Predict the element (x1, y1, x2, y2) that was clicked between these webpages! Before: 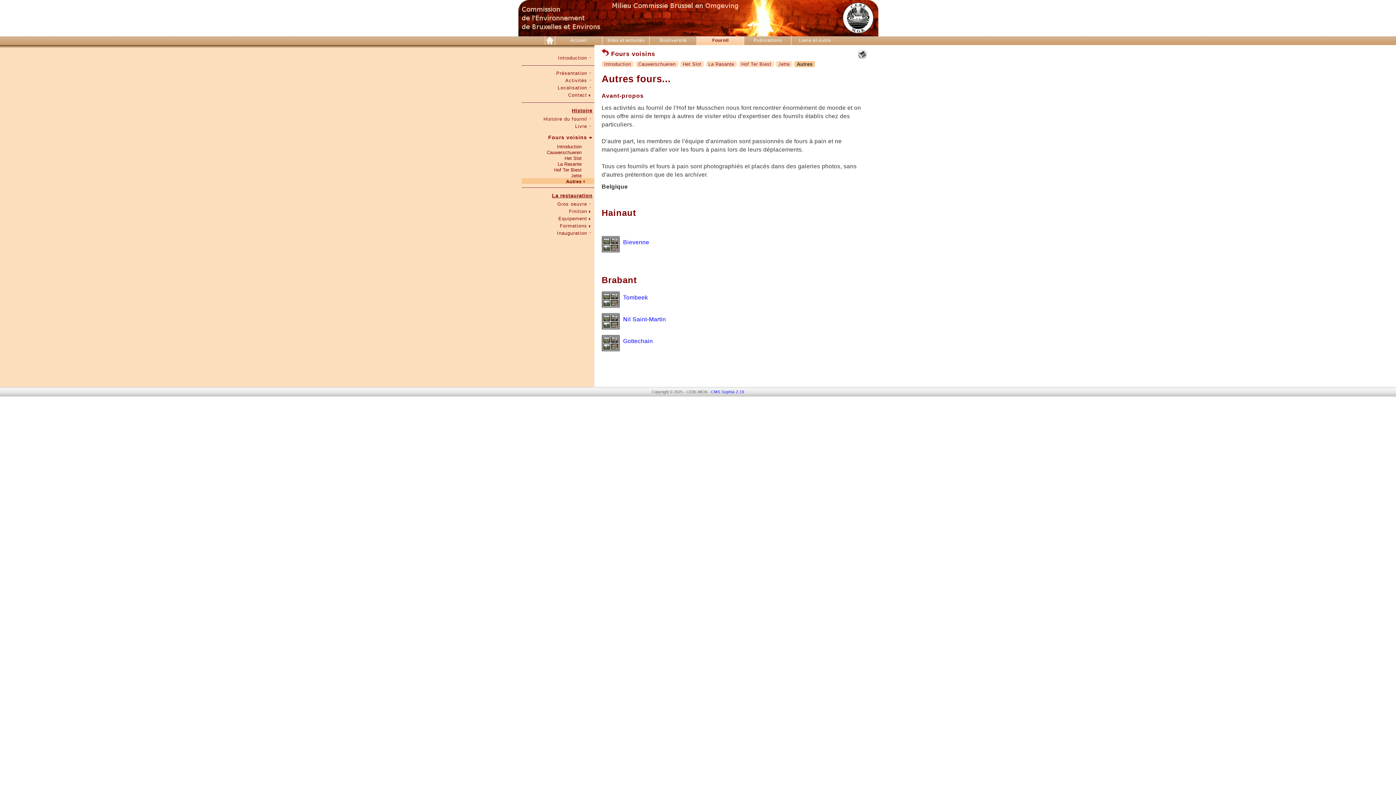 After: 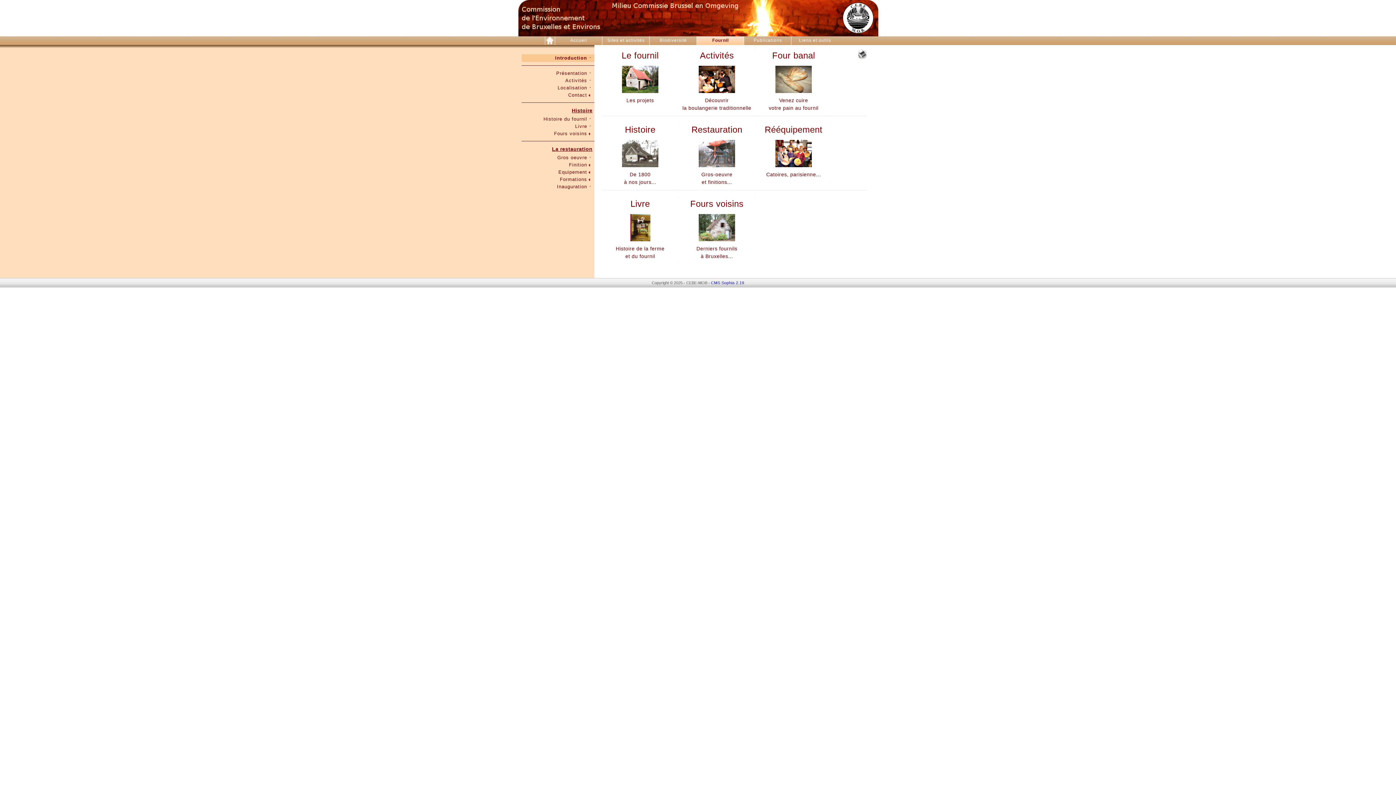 Action: label: Fournil bbox: (697, 36, 744, 45)